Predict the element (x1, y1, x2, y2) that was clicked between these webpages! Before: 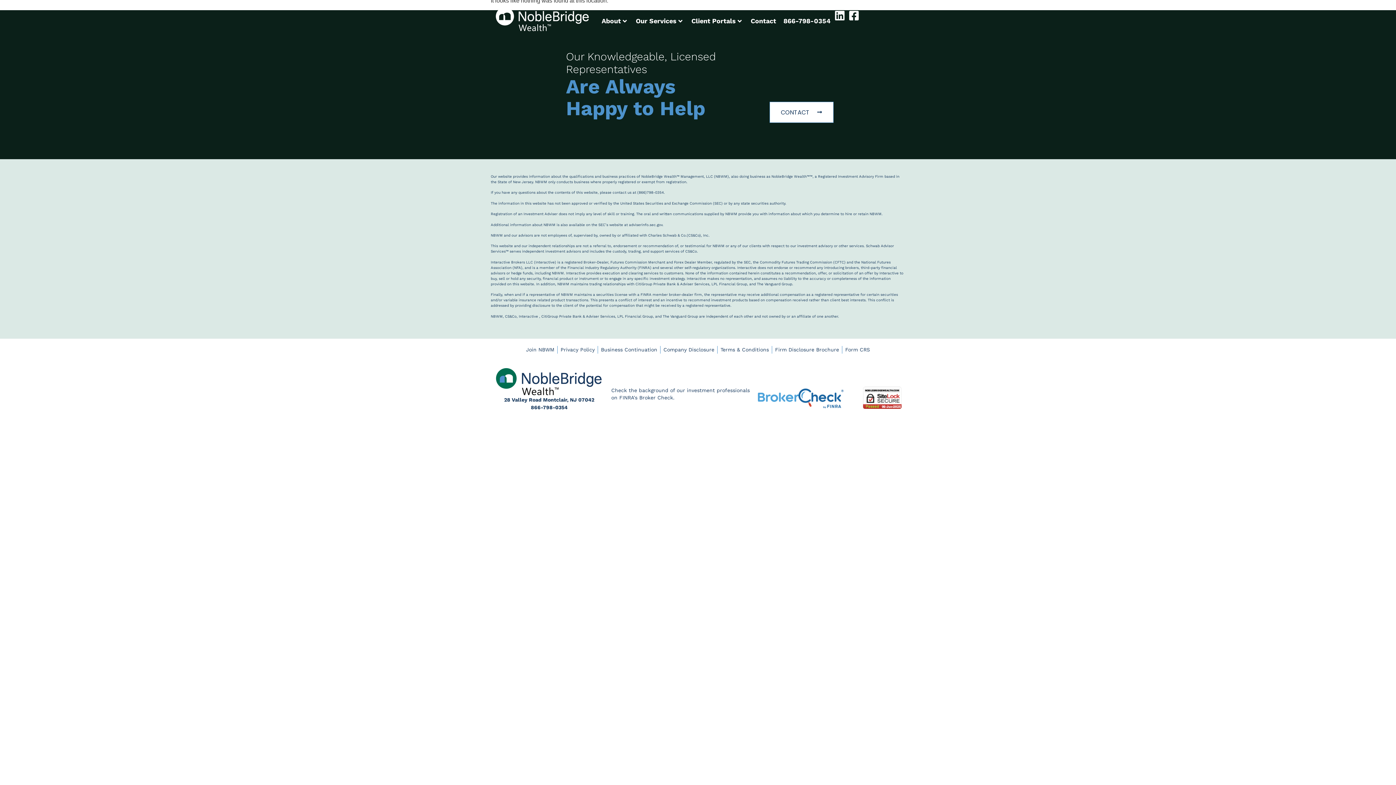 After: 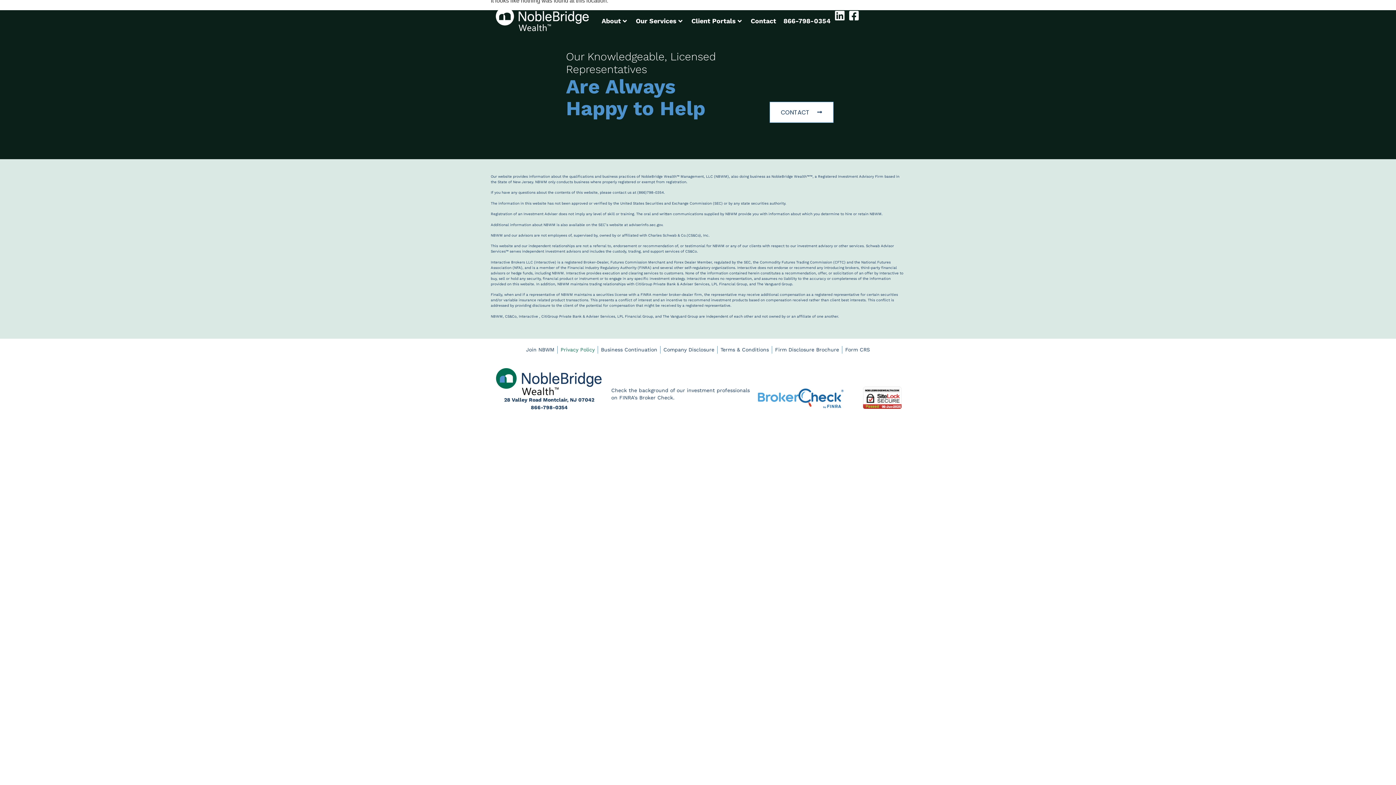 Action: label: Privacy Policy bbox: (560, 346, 594, 353)